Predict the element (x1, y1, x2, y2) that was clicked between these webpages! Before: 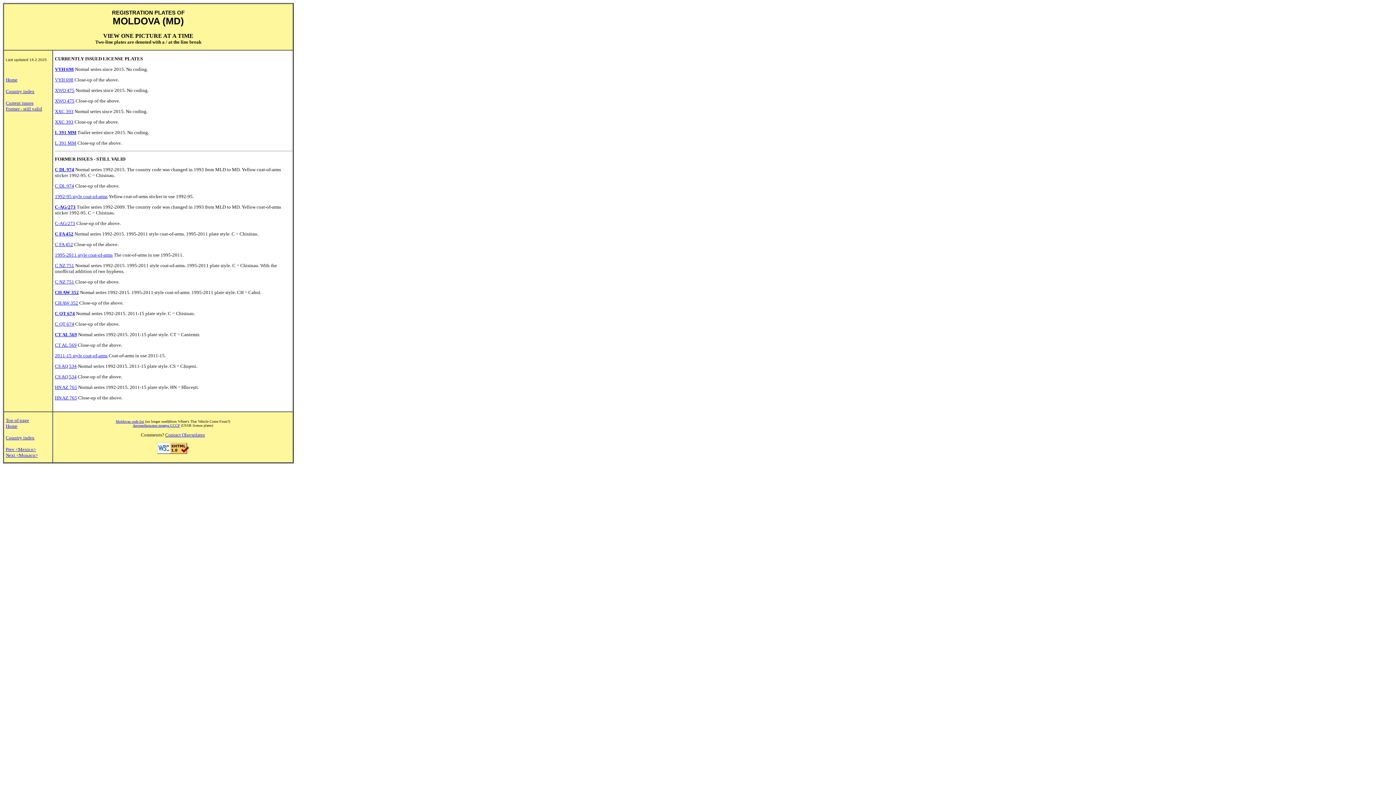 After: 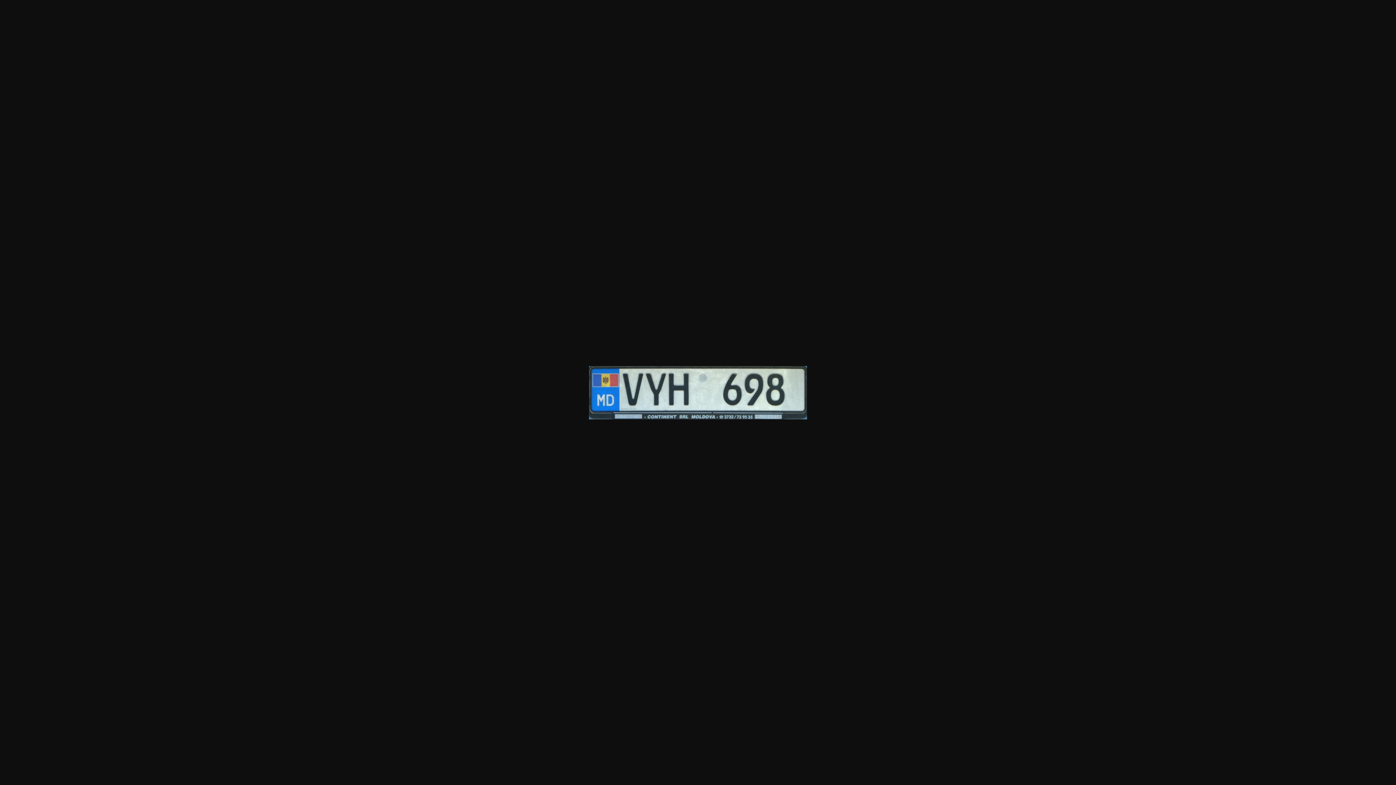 Action: label: VYH 698 bbox: (54, 77, 73, 82)